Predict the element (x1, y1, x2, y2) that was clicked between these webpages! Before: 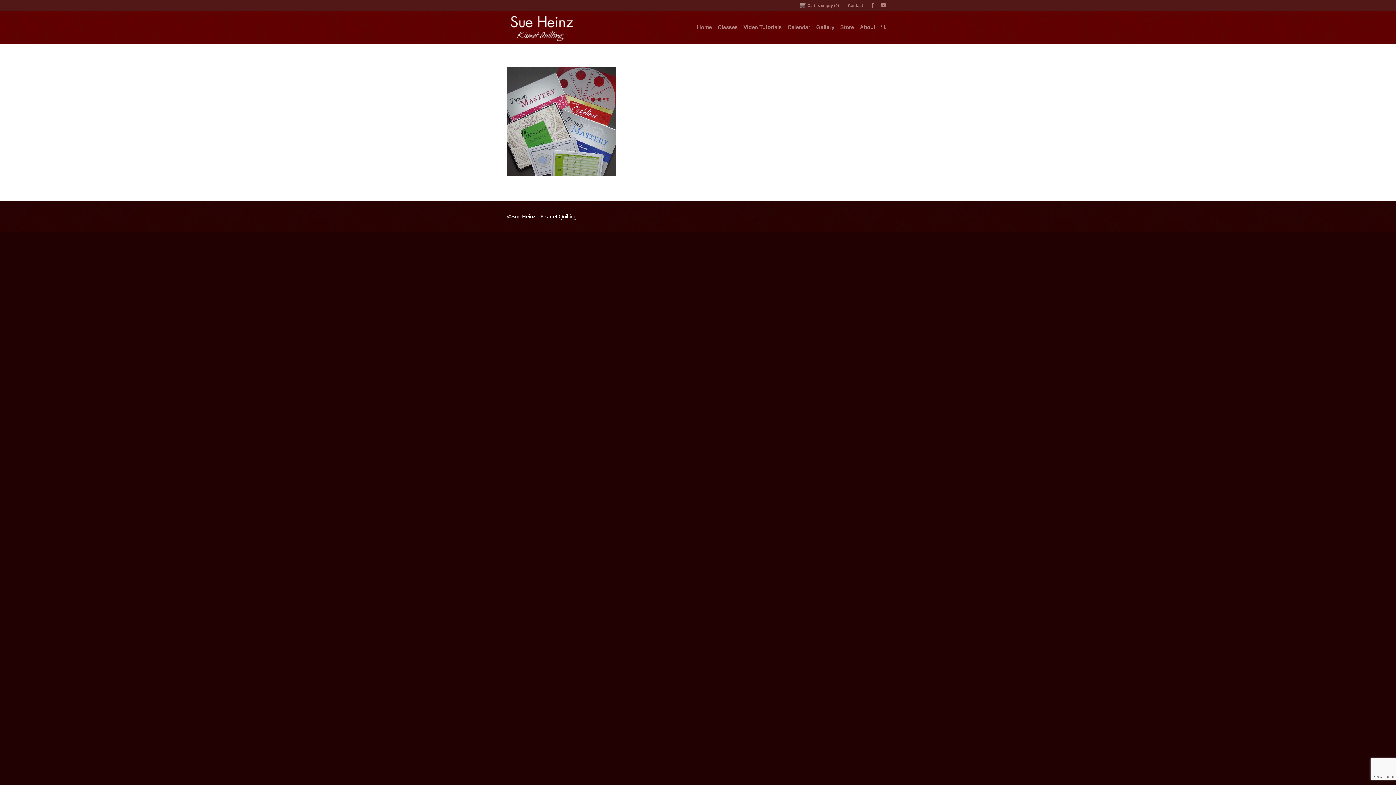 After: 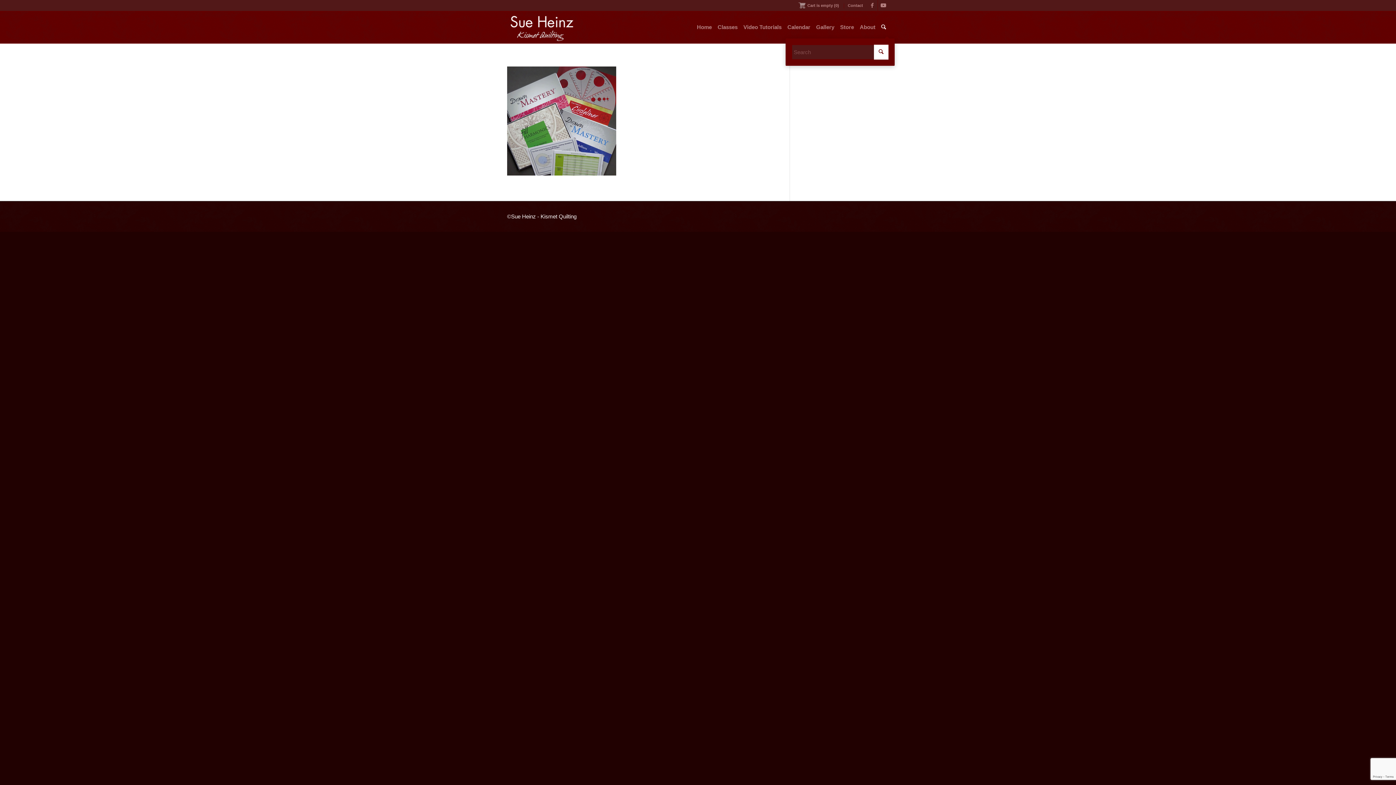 Action: bbox: (878, 11, 889, 43) label: Search